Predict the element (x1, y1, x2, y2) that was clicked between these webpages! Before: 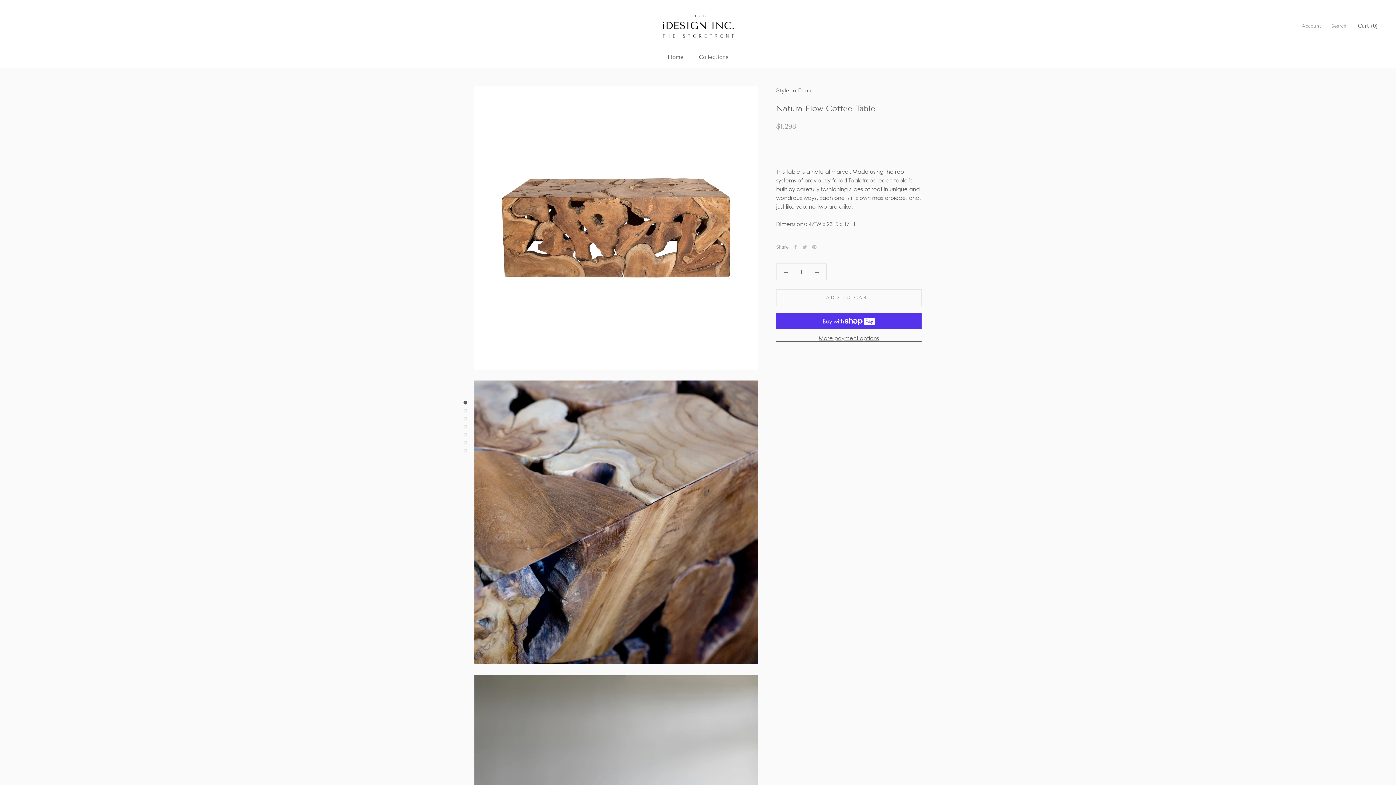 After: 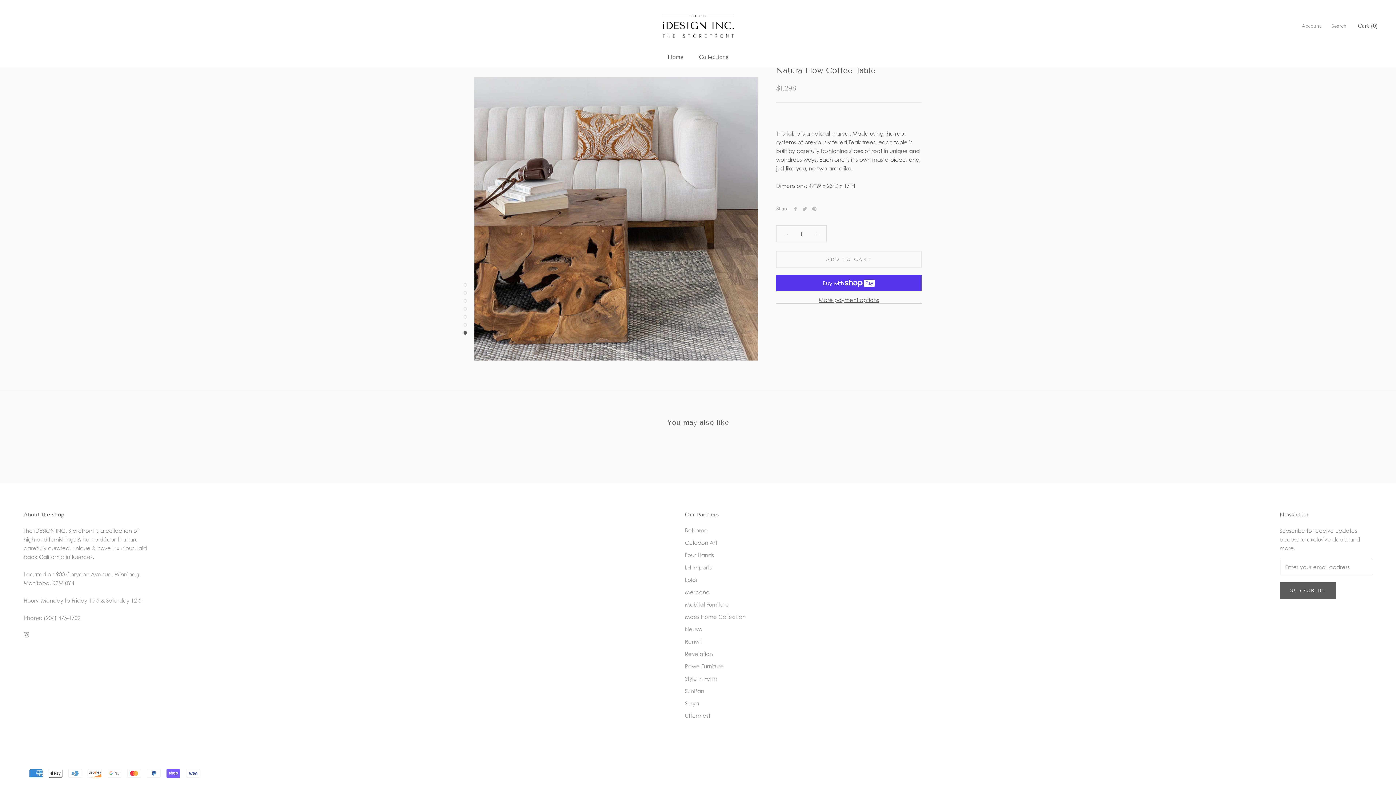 Action: bbox: (463, 448, 467, 452)